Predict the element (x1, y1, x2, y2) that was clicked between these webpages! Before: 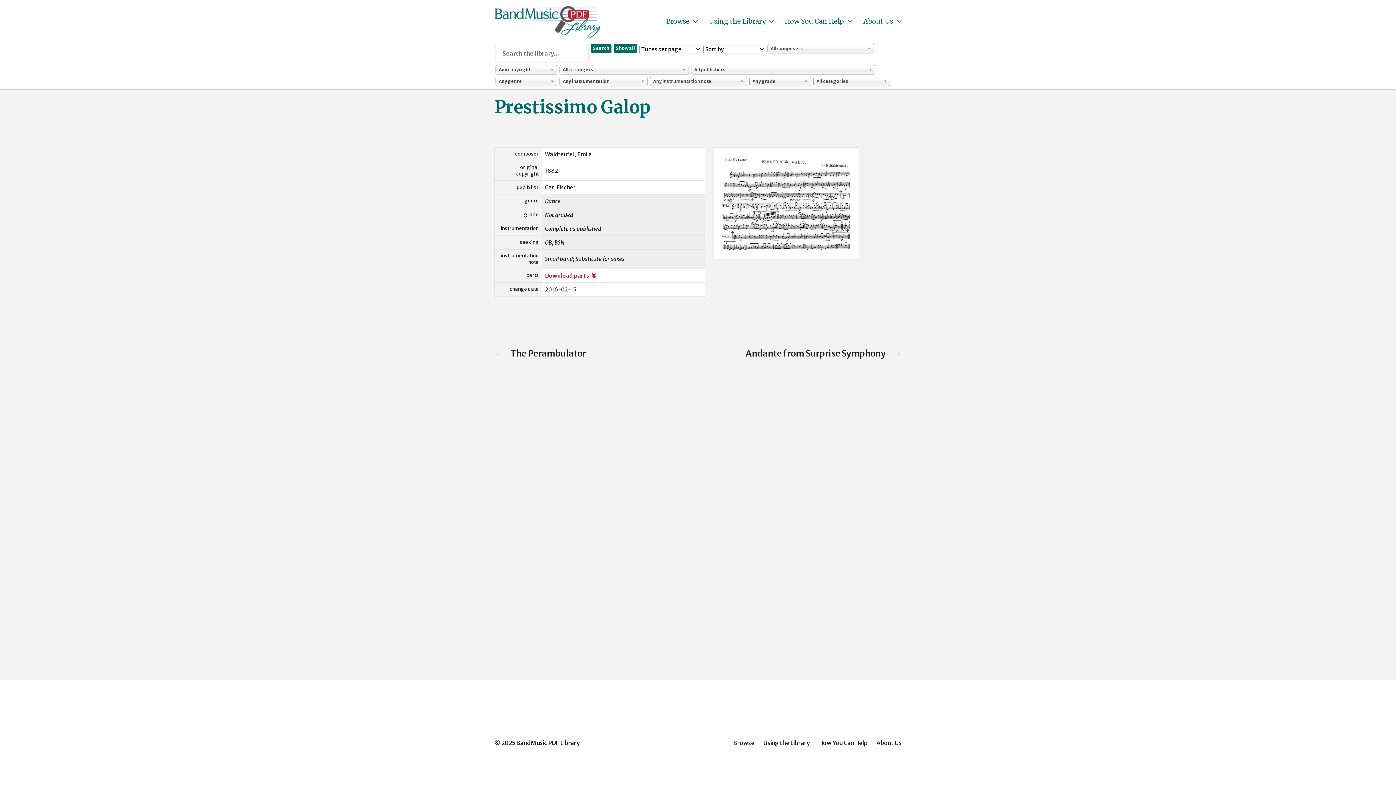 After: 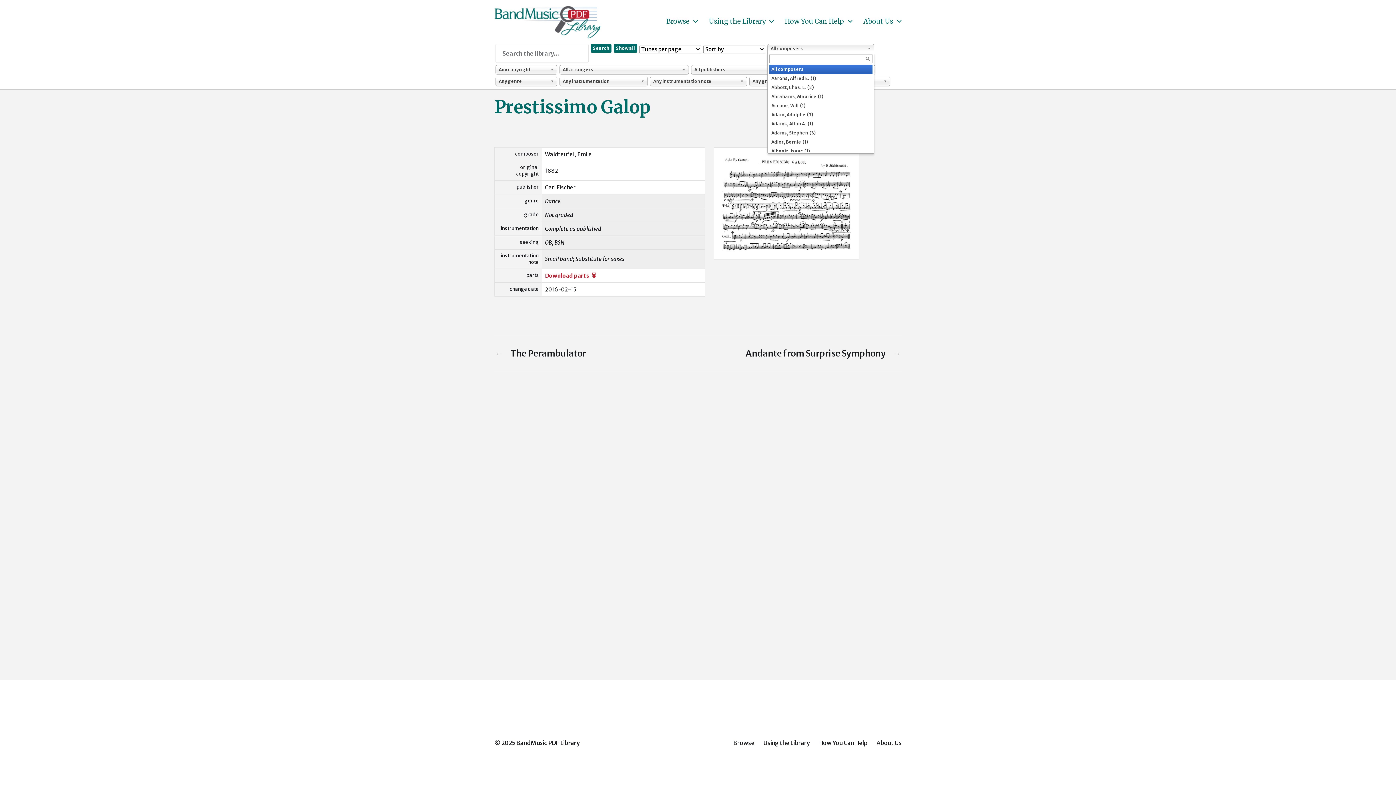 Action: label: All composers bbox: (767, 44, 874, 53)